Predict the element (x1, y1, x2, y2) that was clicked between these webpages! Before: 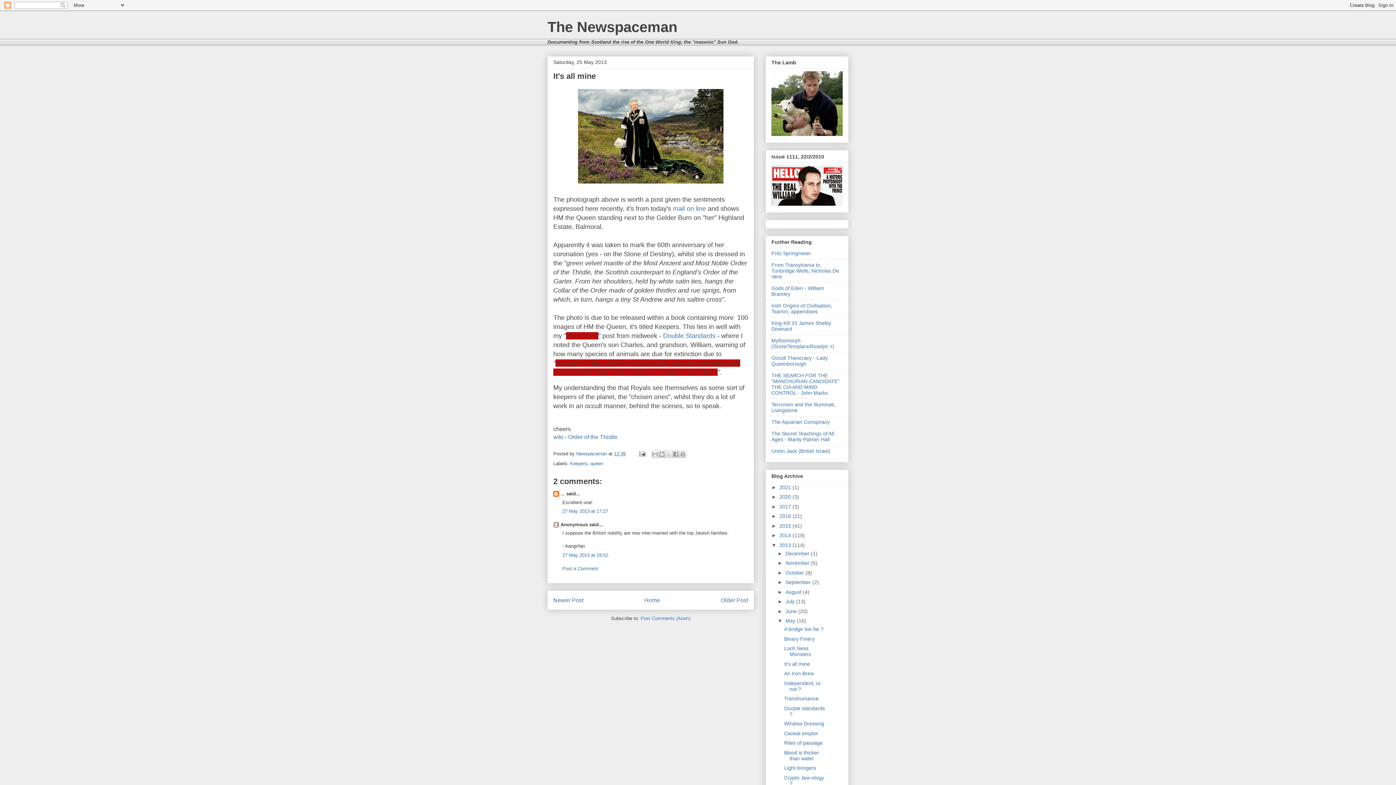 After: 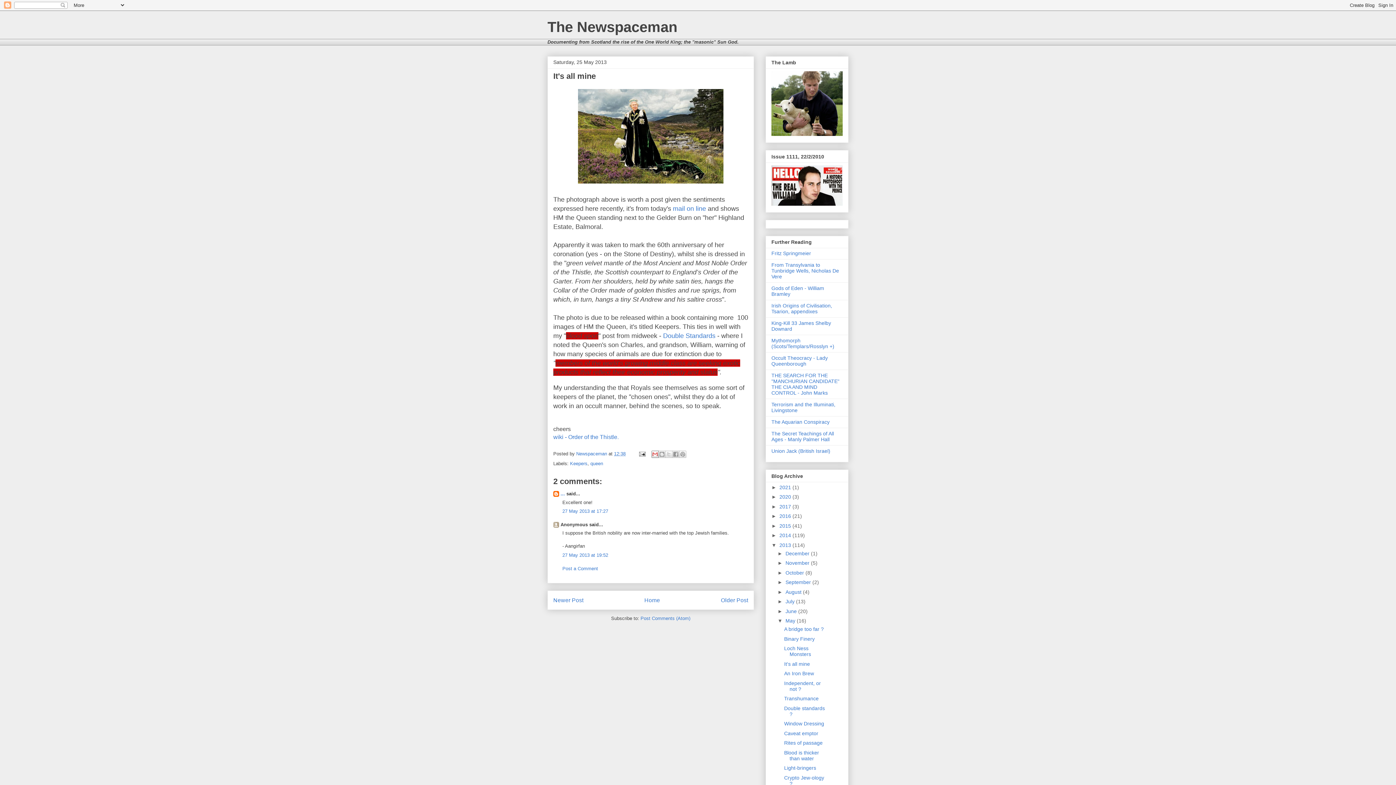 Action: bbox: (651, 450, 658, 458) label: Email This